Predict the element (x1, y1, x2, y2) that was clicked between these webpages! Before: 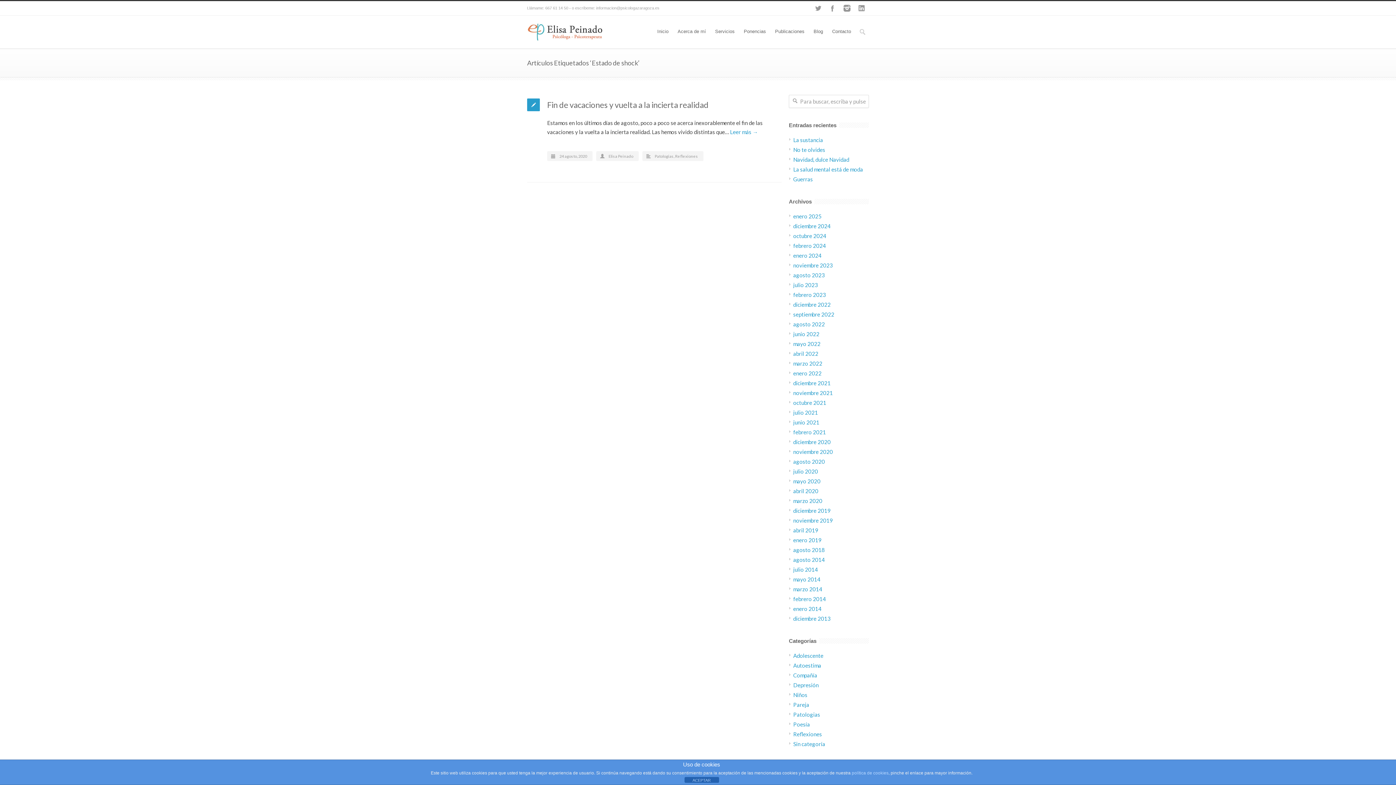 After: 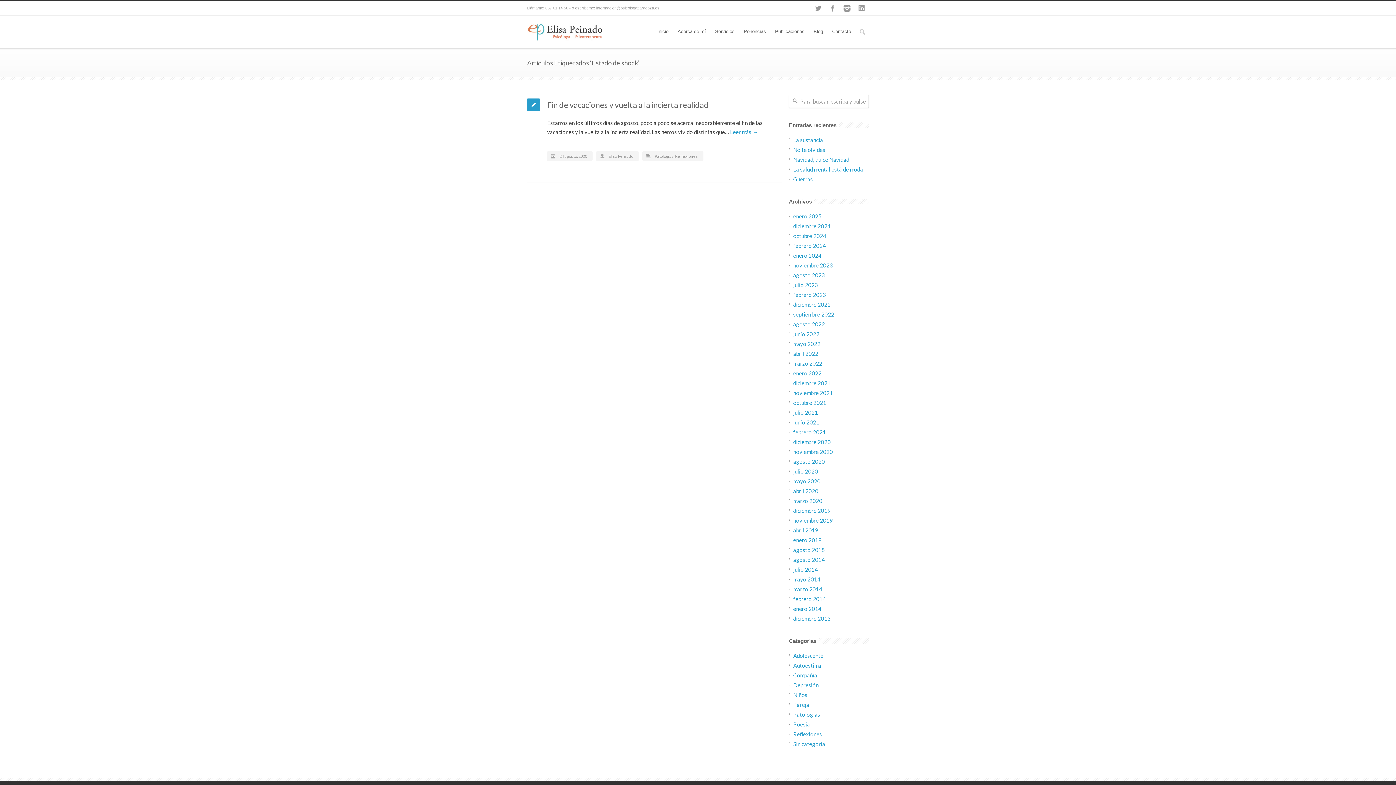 Action: label: ACEPTAR bbox: (684, 777, 719, 783)